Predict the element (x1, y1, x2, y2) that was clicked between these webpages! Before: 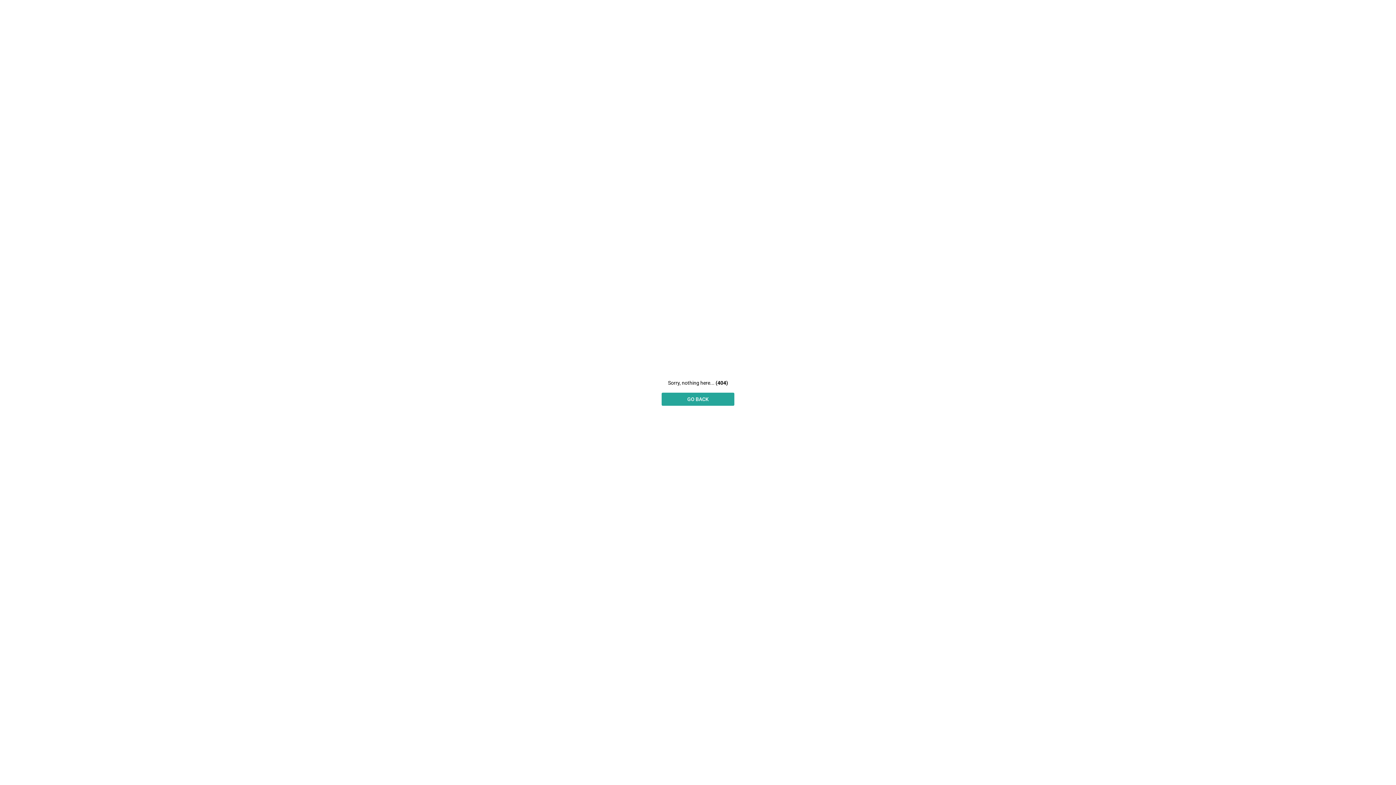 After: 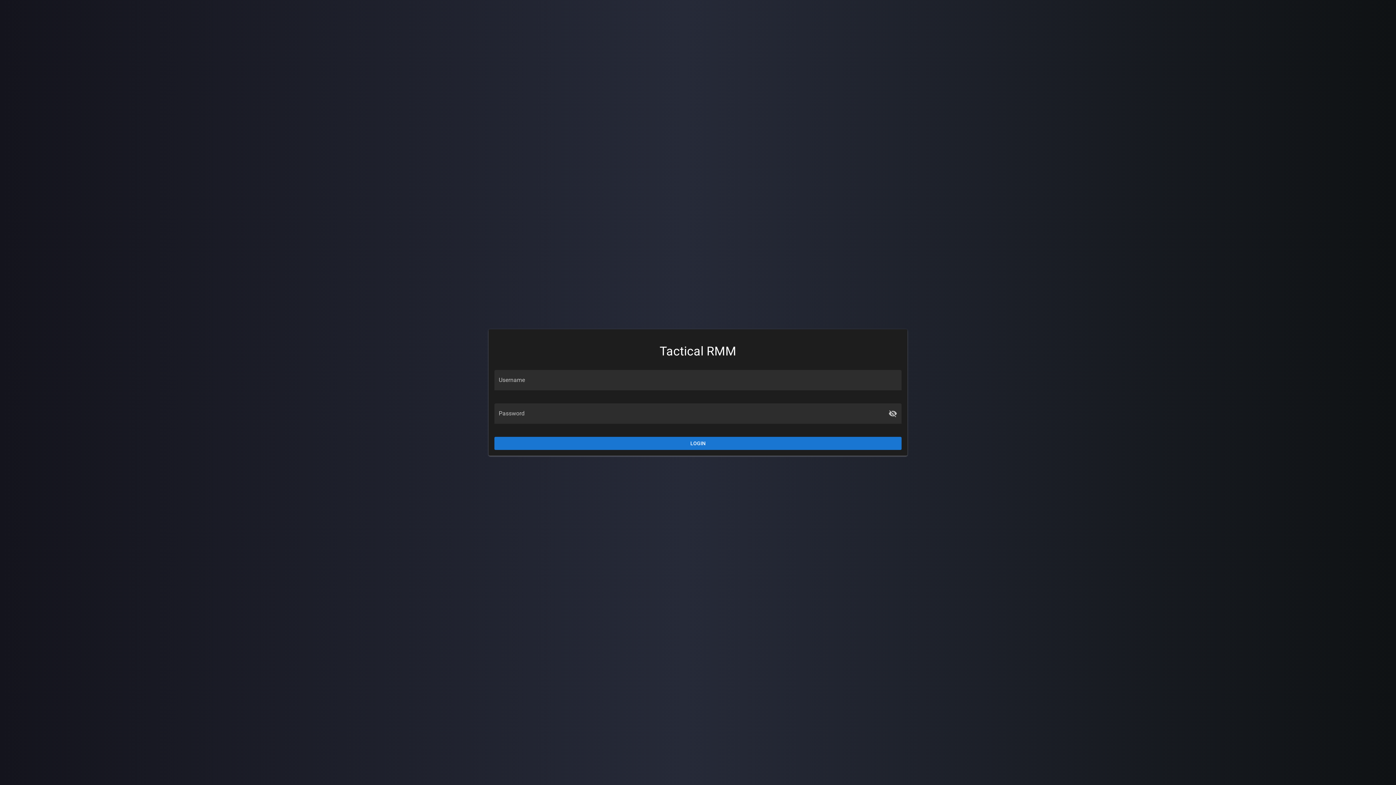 Action: bbox: (661, 392, 734, 406) label: GO BACK